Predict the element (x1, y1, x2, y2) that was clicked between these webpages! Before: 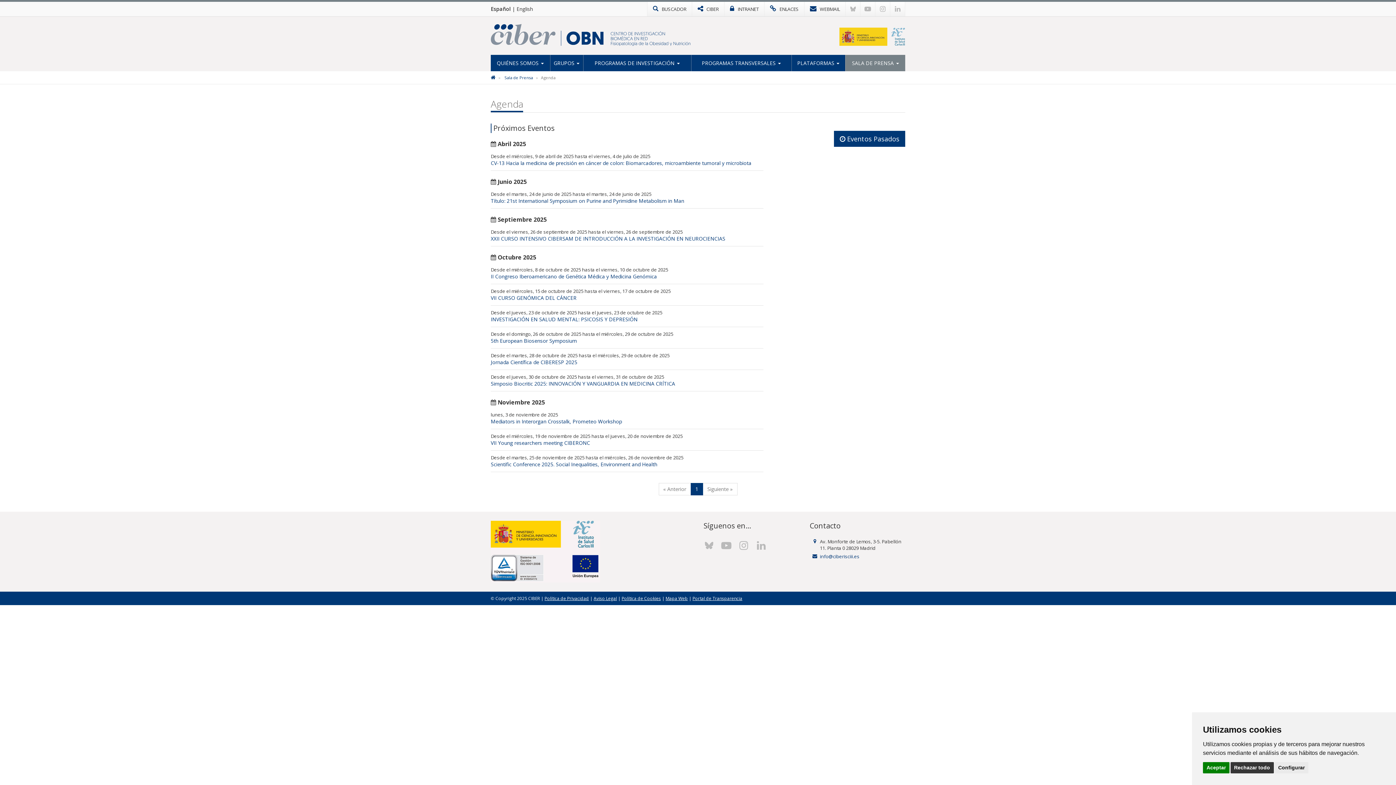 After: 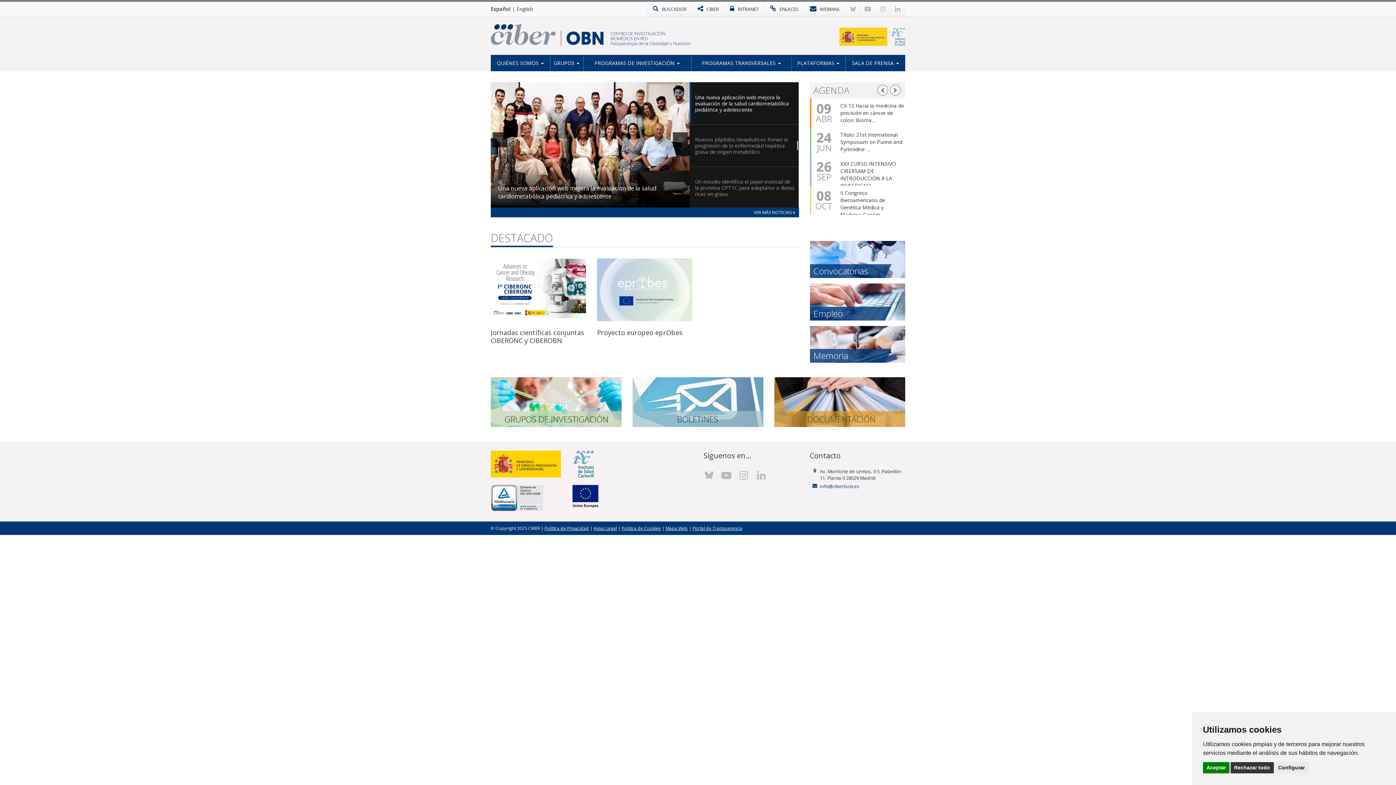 Action: bbox: (490, 30, 603, 37)